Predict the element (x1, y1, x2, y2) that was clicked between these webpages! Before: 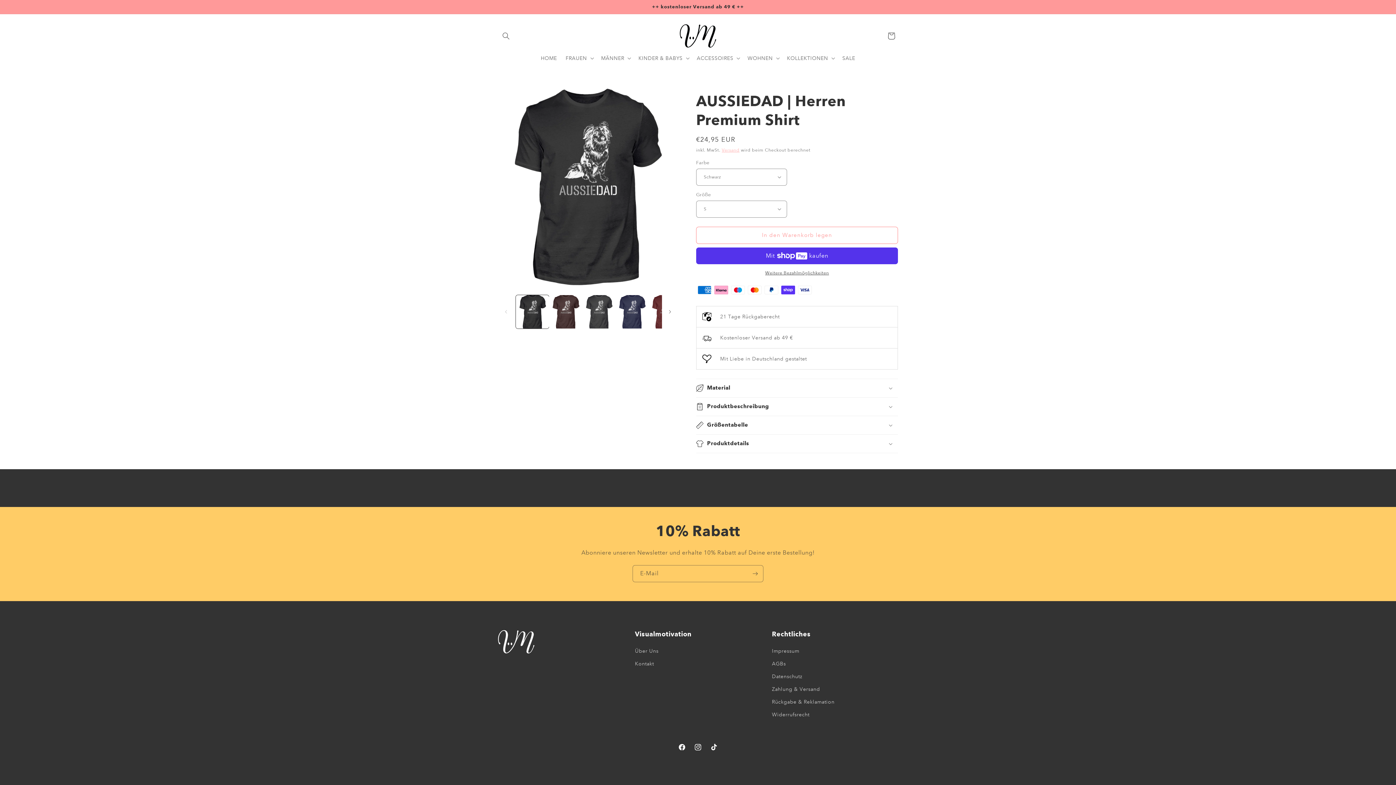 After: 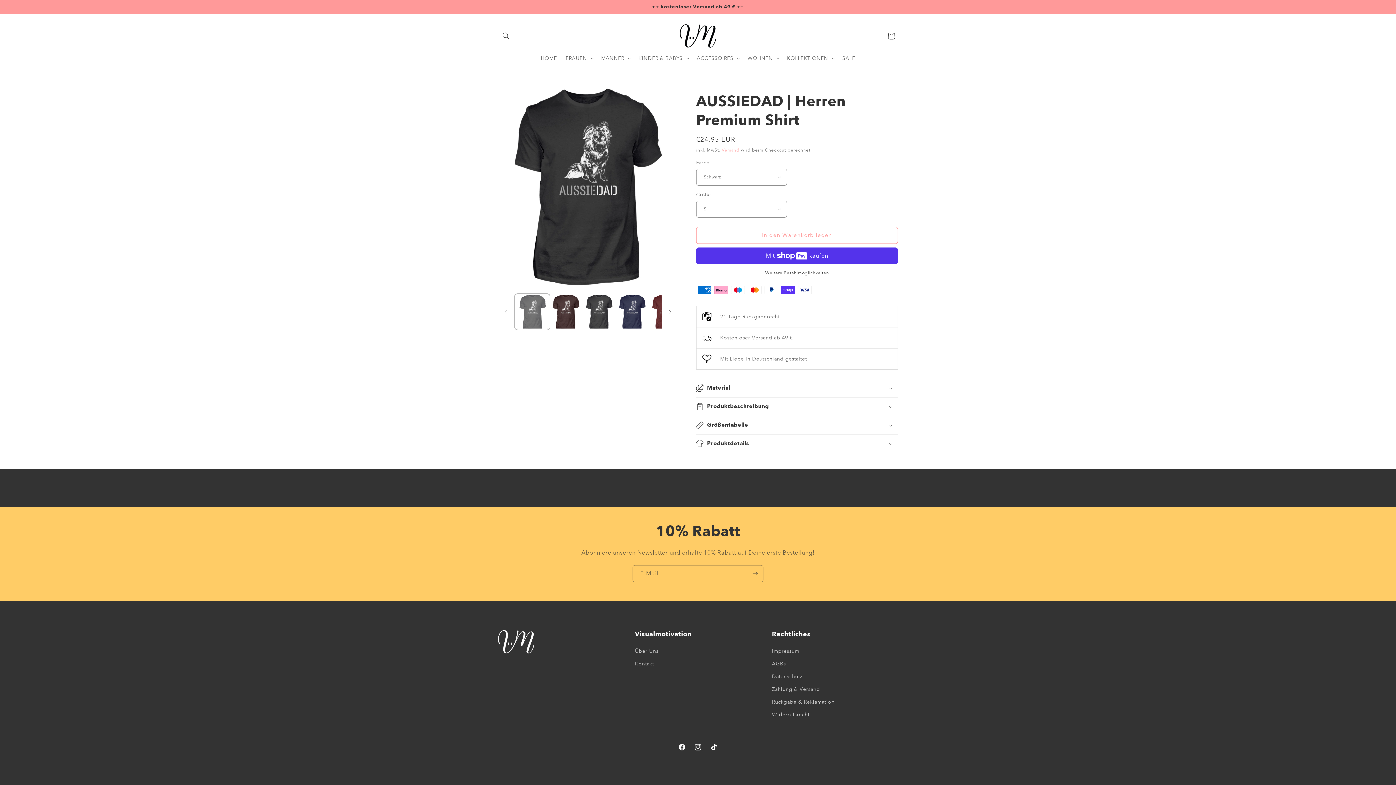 Action: label: Bild 1 in Galerieansicht laden bbox: (516, 295, 549, 328)